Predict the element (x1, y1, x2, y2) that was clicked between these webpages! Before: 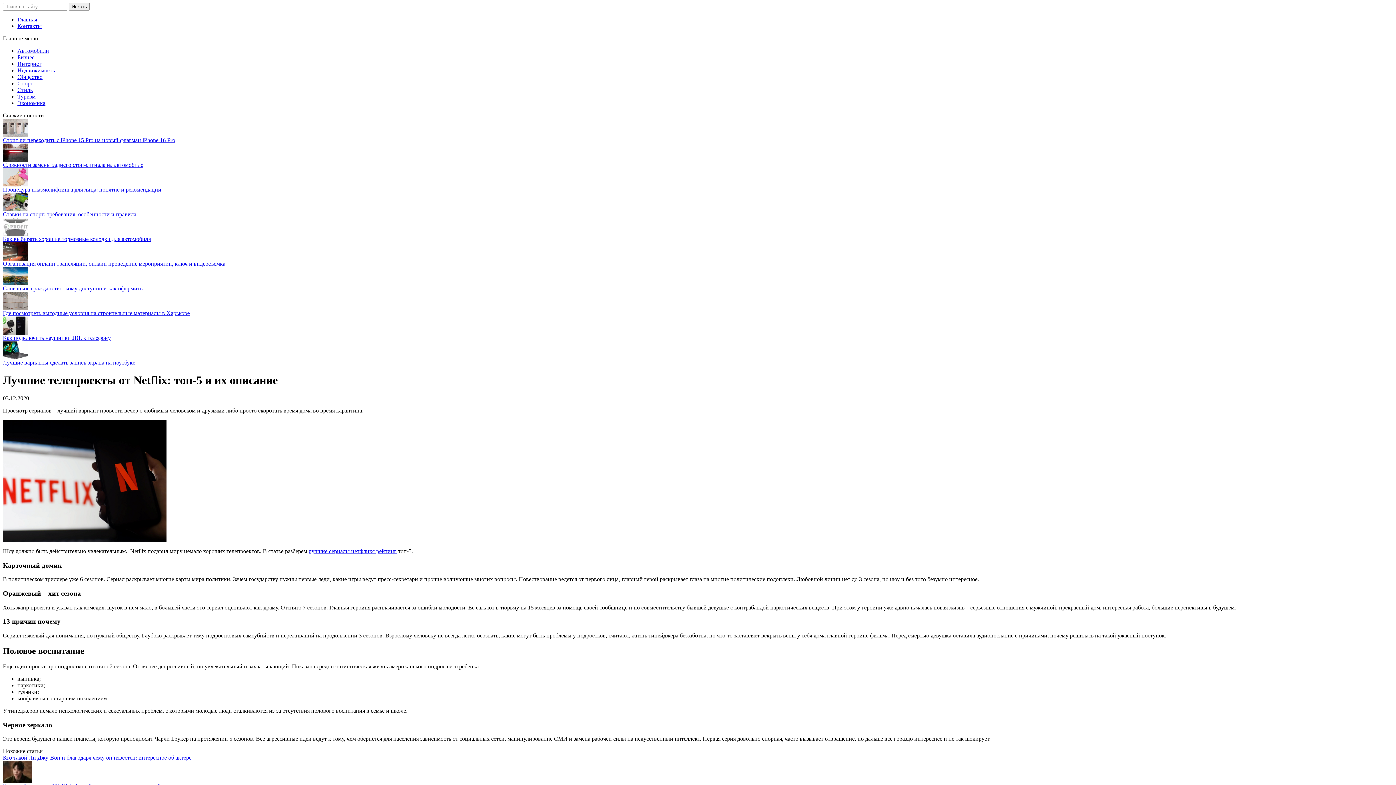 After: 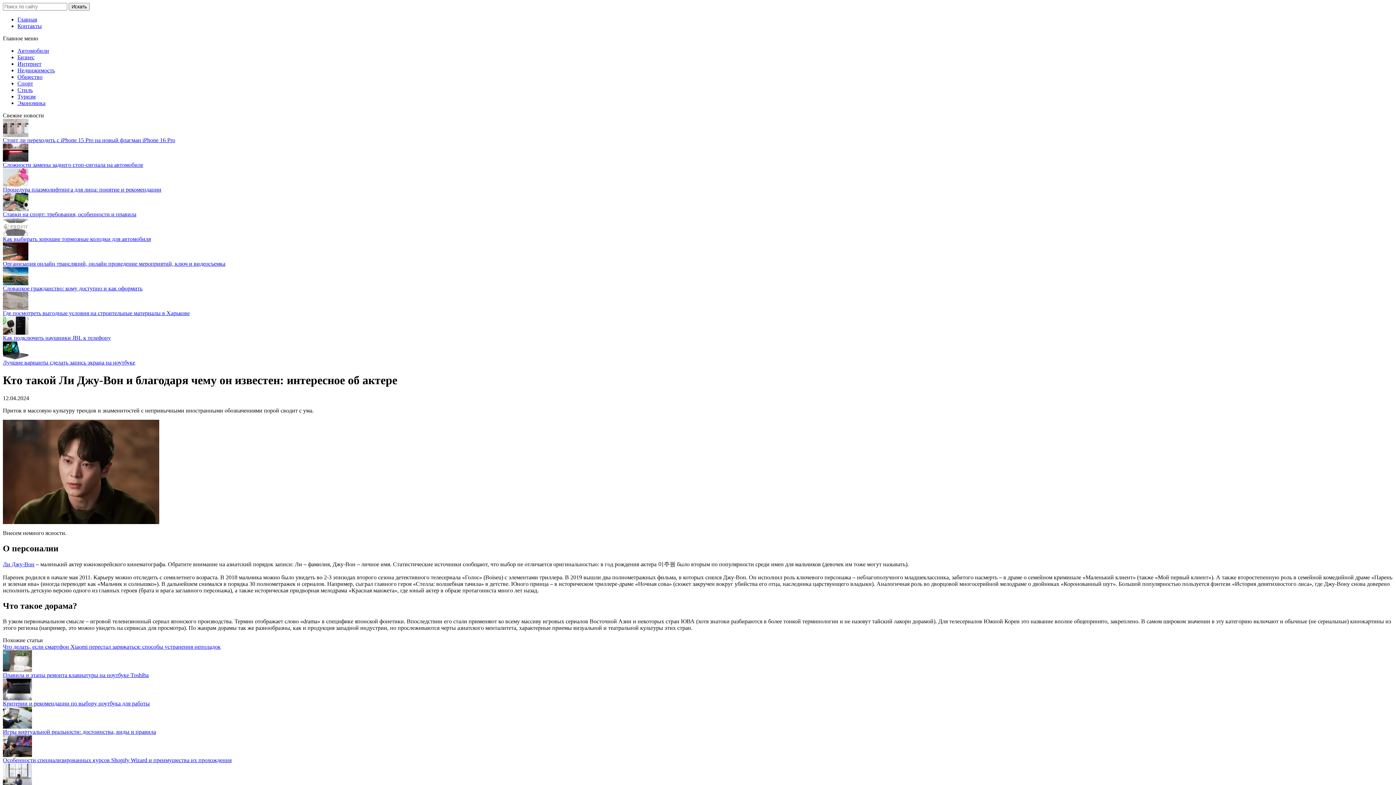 Action: bbox: (2, 755, 191, 761) label: Кто такой Ли Джу-Вон и благодаря чему он известен: интересное об актере